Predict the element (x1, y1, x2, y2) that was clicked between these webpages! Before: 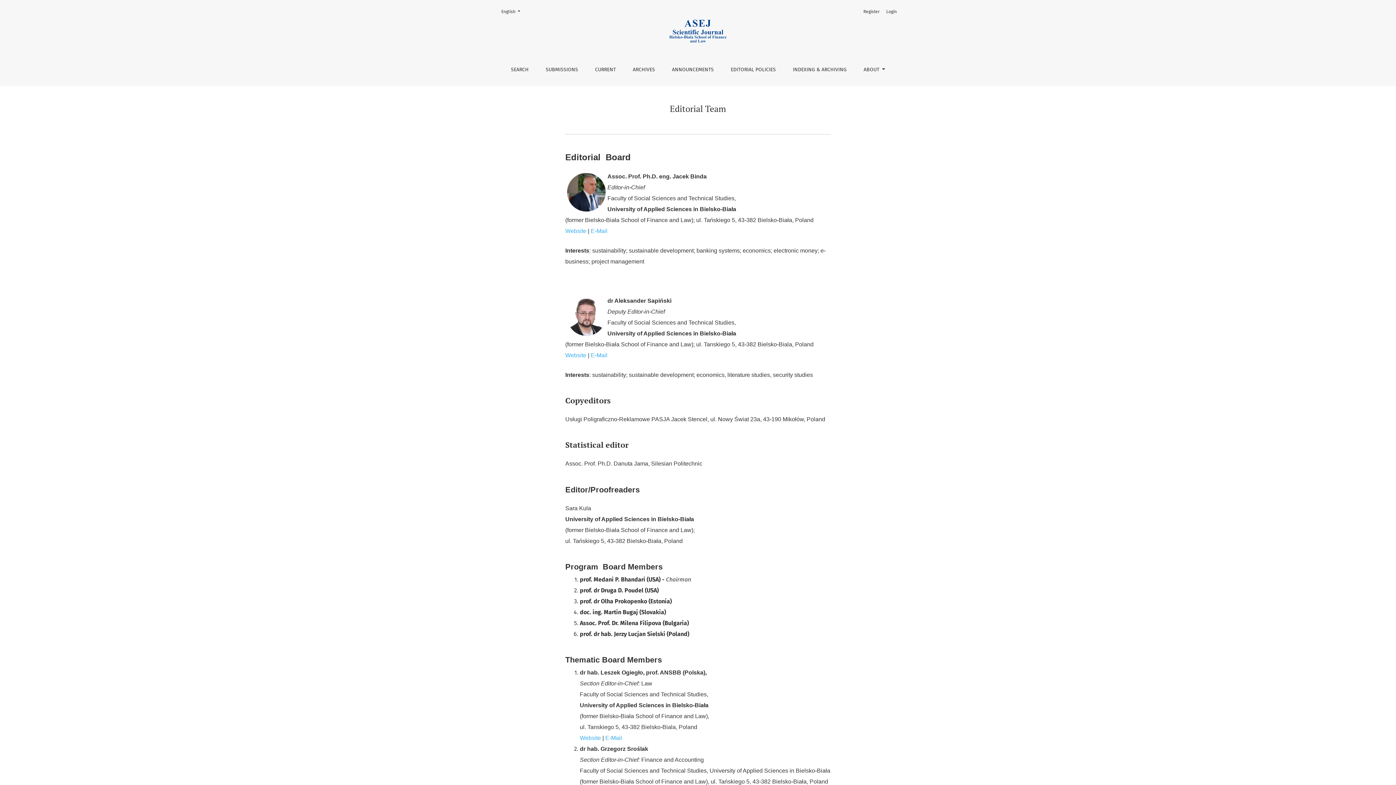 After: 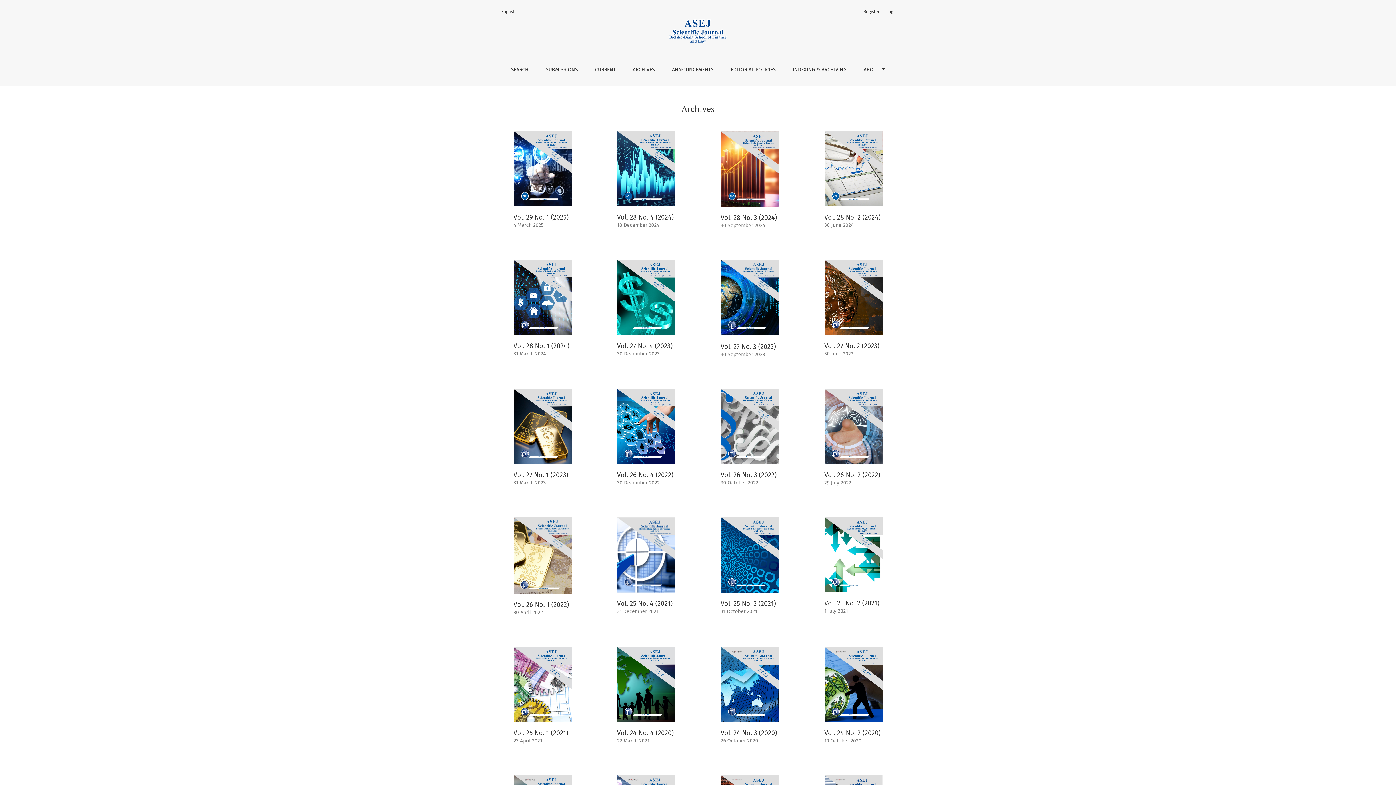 Action: bbox: (626, 59, 661, 80) label: ARCHIVES